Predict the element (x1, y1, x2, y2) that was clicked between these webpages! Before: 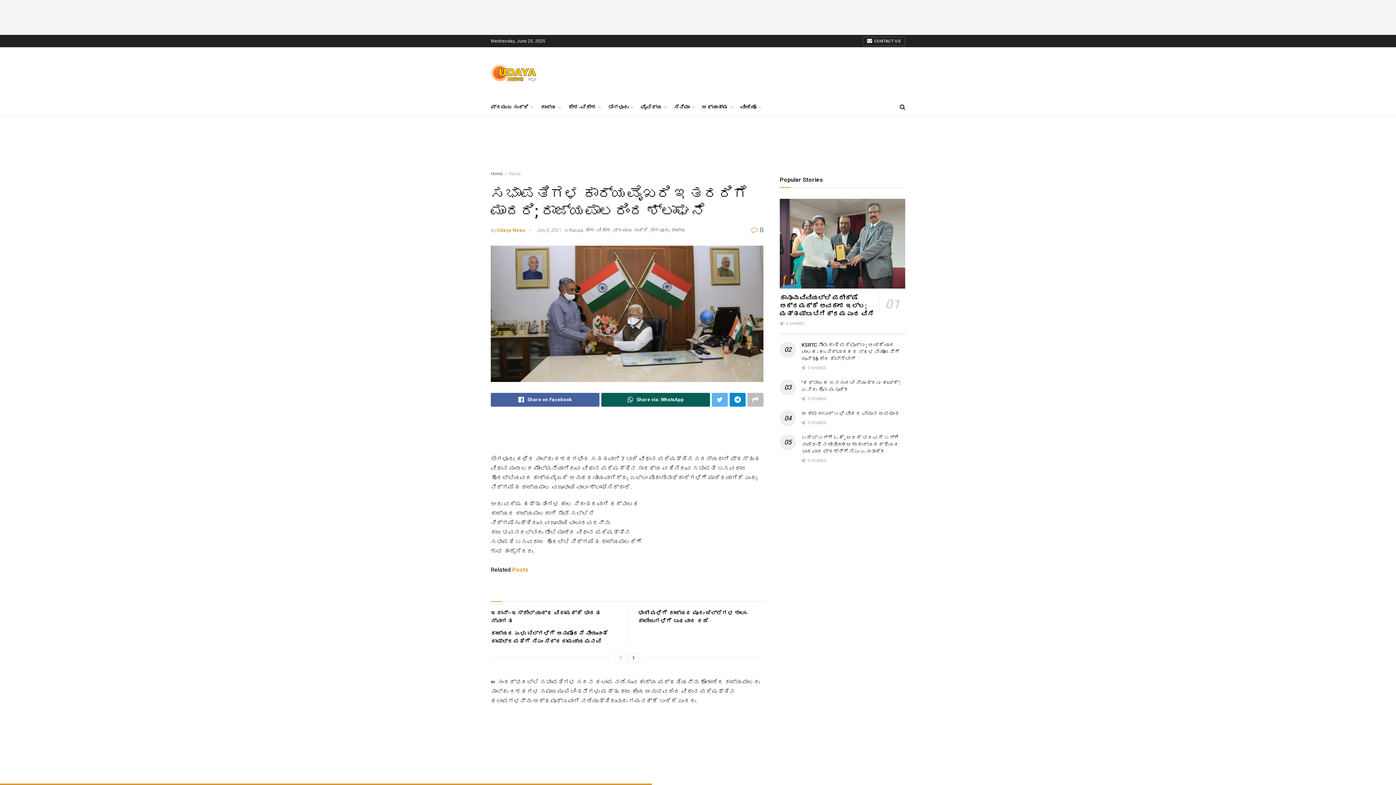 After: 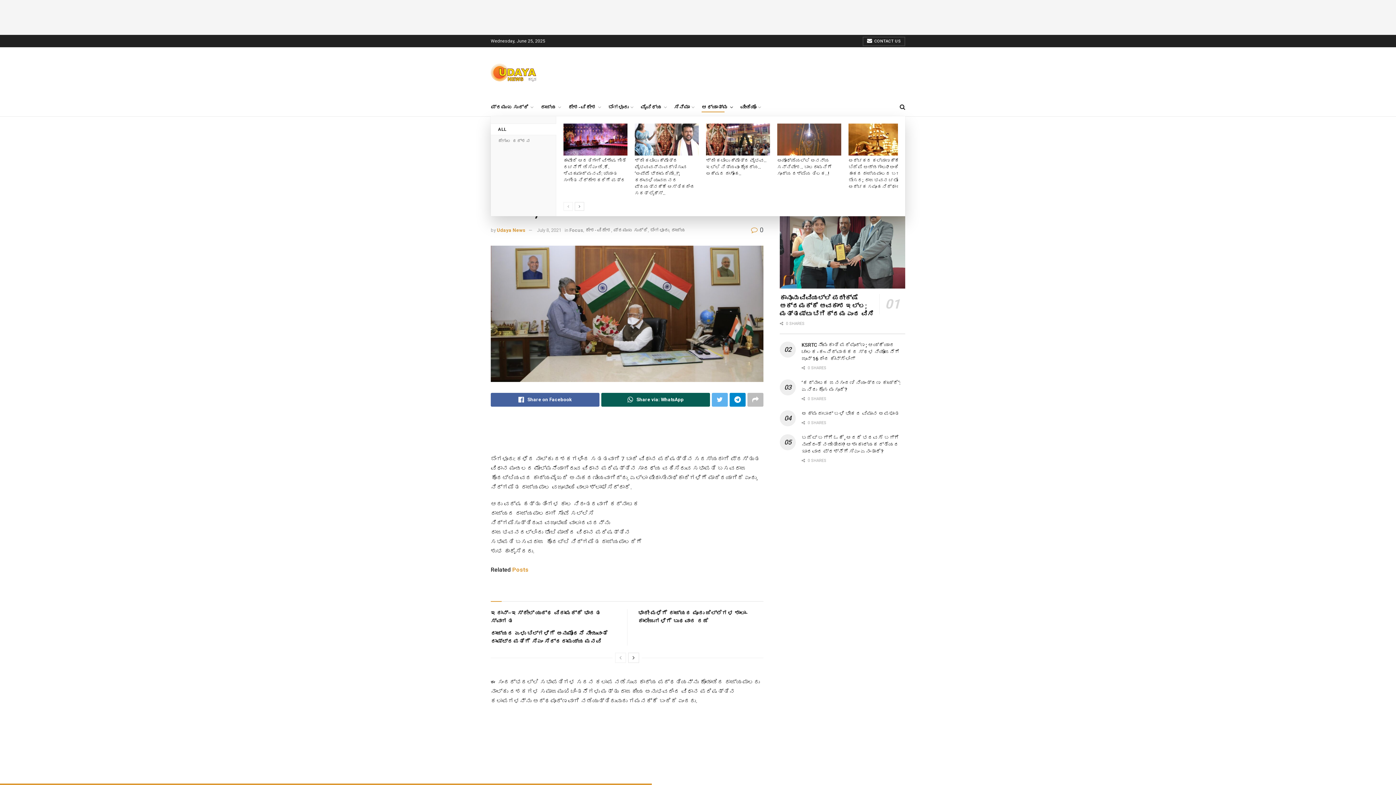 Action: label: ಆಧ್ಯಾತ್ಮ bbox: (701, 102, 732, 112)